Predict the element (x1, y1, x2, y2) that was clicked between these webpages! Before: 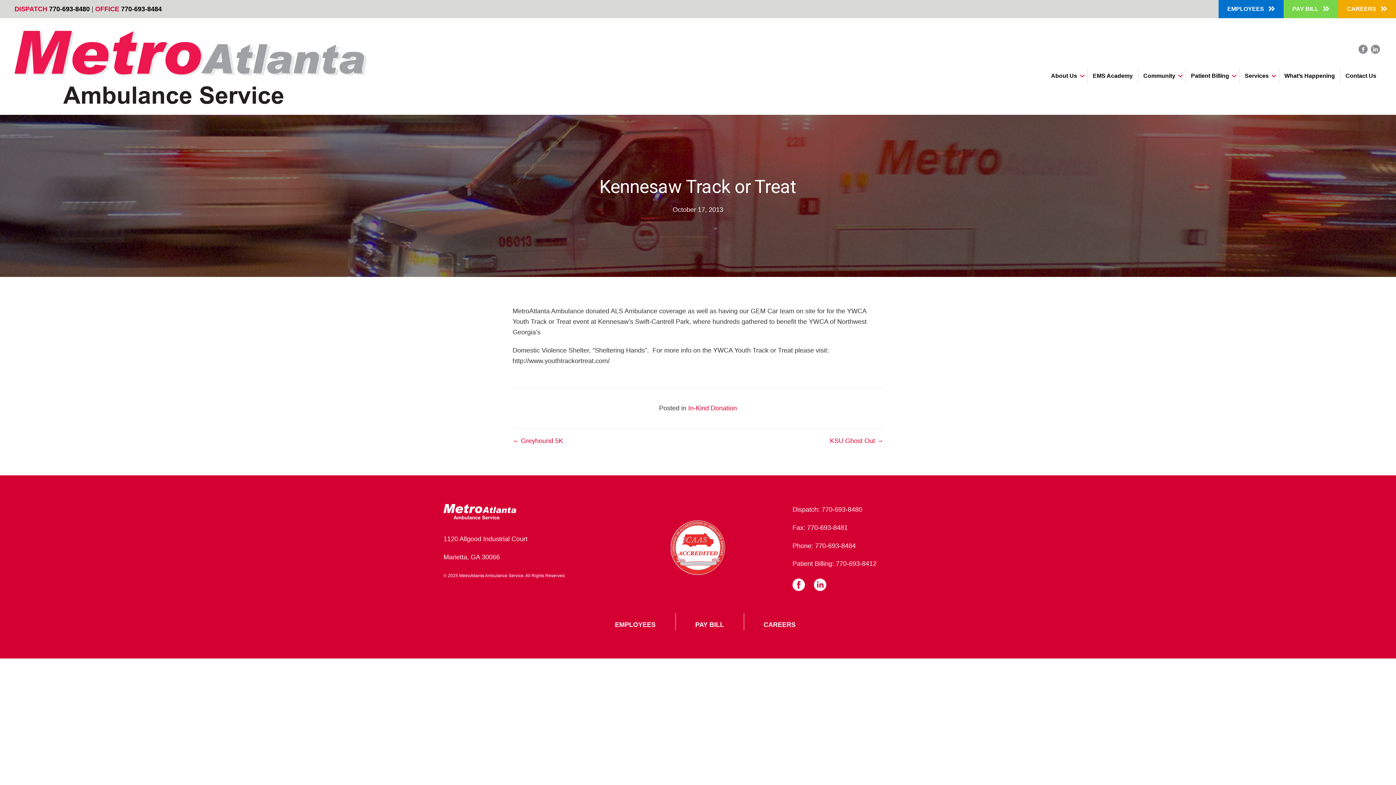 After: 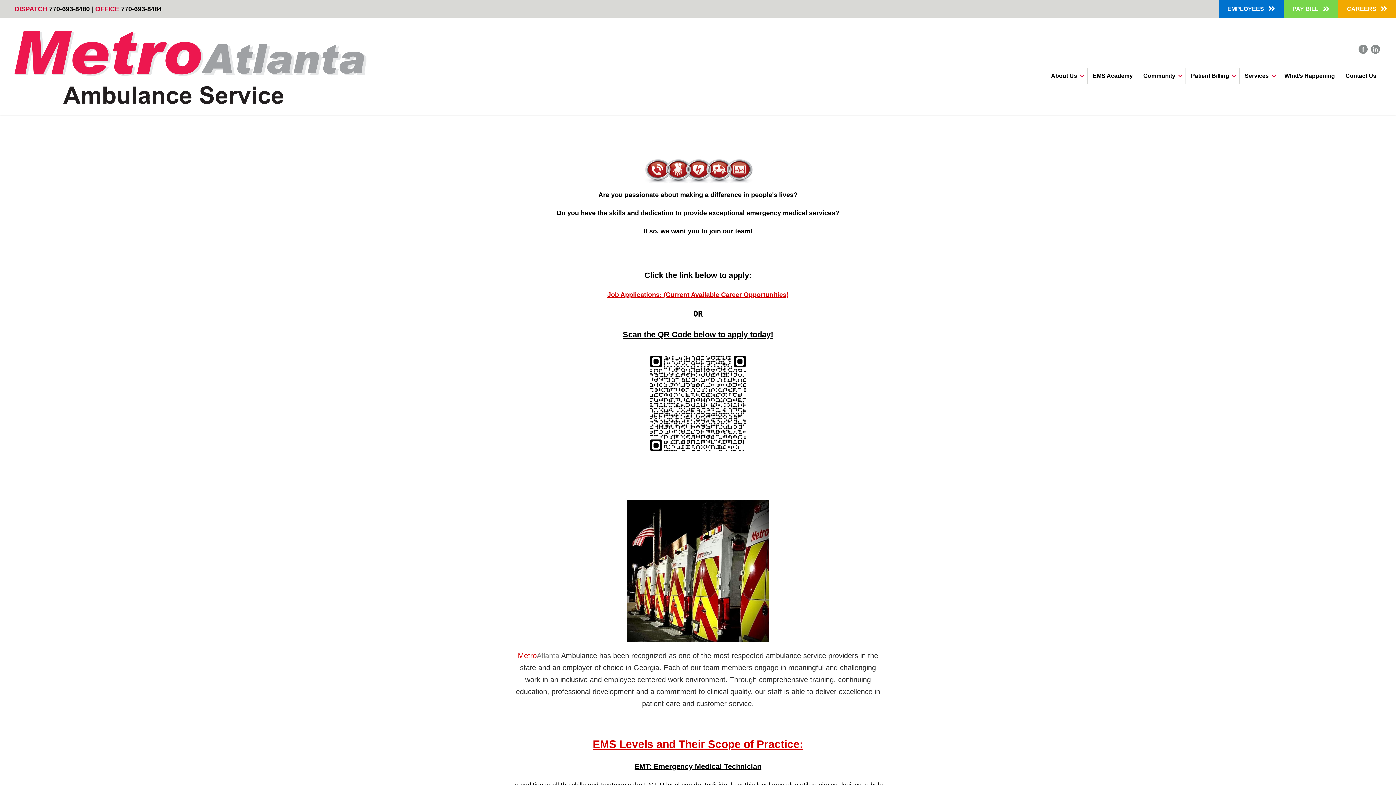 Action: bbox: (763, 621, 795, 628) label: CAREERS